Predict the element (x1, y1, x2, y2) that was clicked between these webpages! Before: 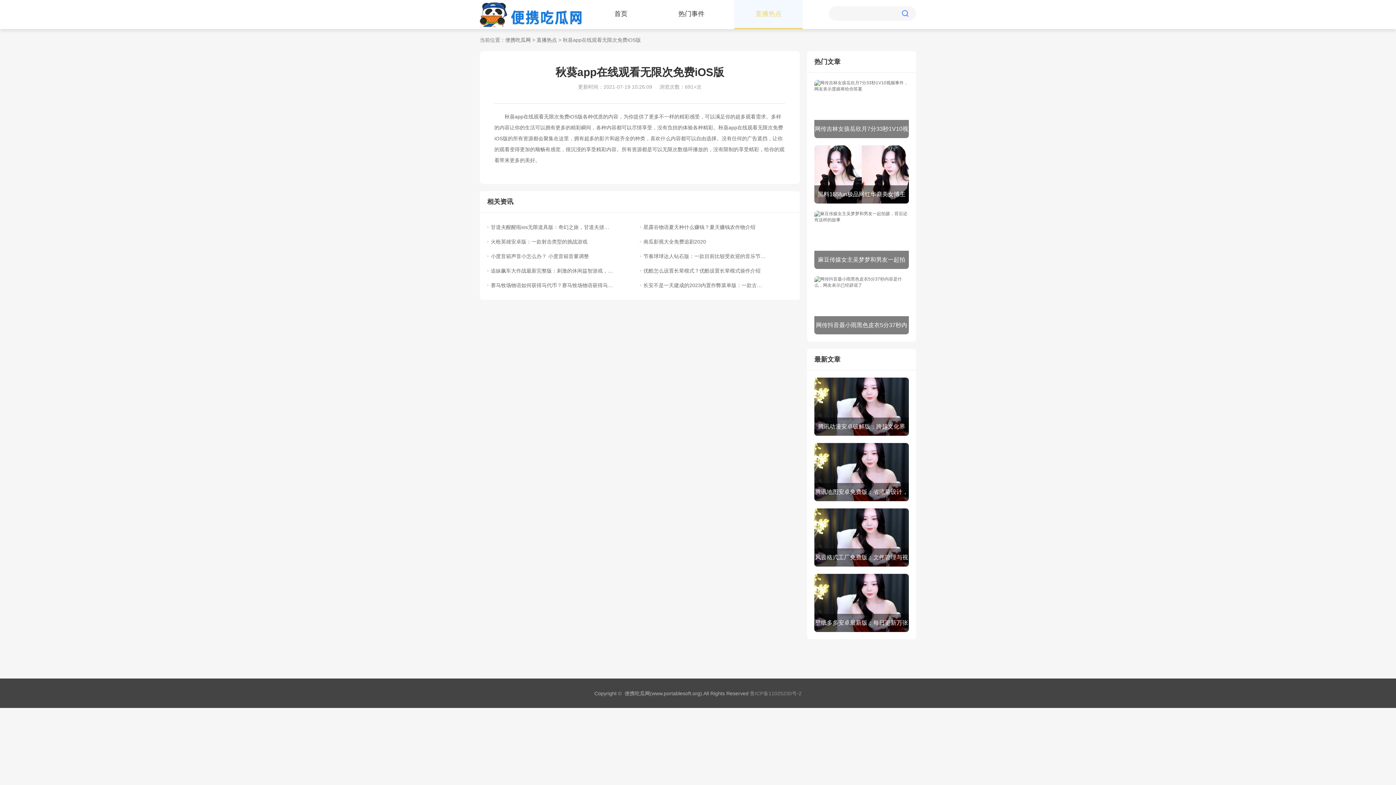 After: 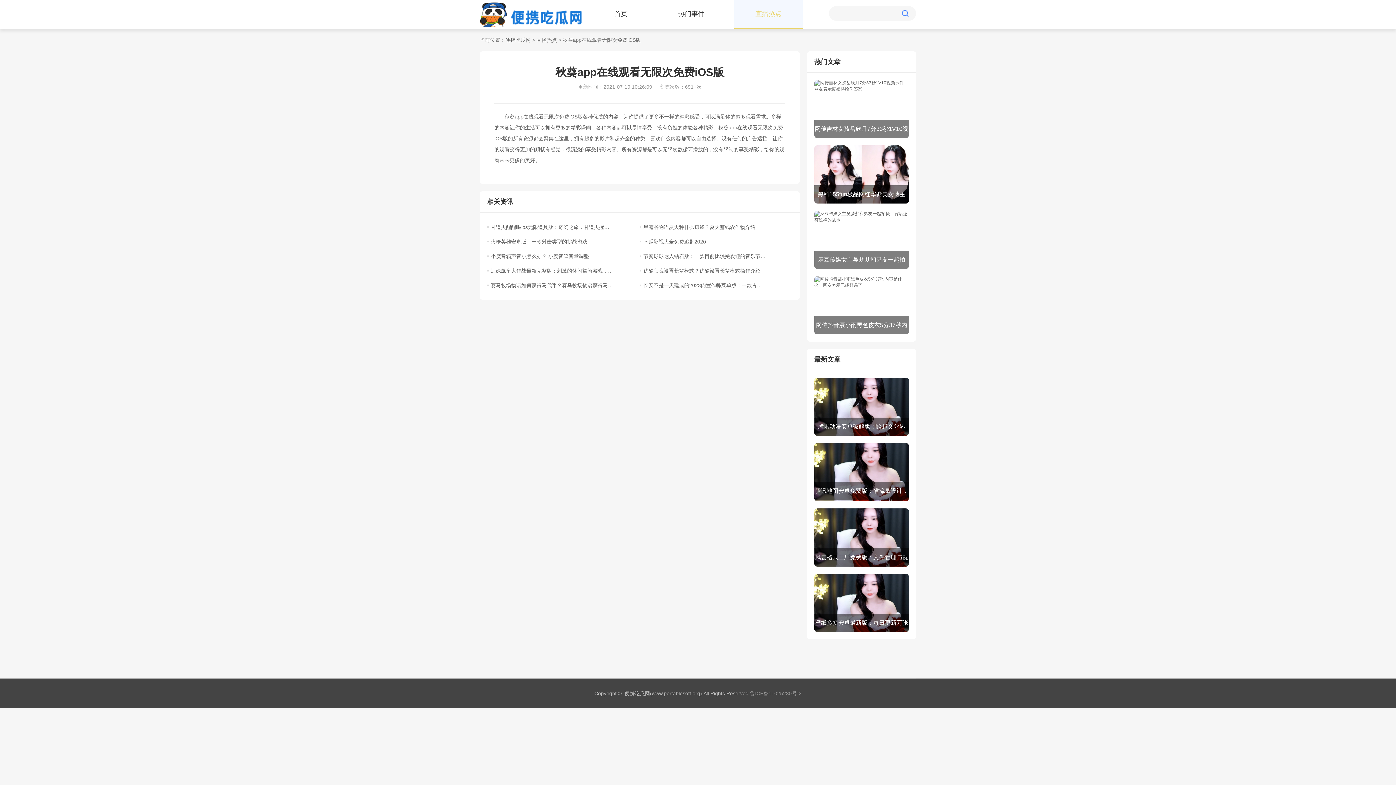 Action: label: 腾讯地图安卓免费版：省流量设计，引领出行新潮流！ bbox: (814, 497, 909, 502)